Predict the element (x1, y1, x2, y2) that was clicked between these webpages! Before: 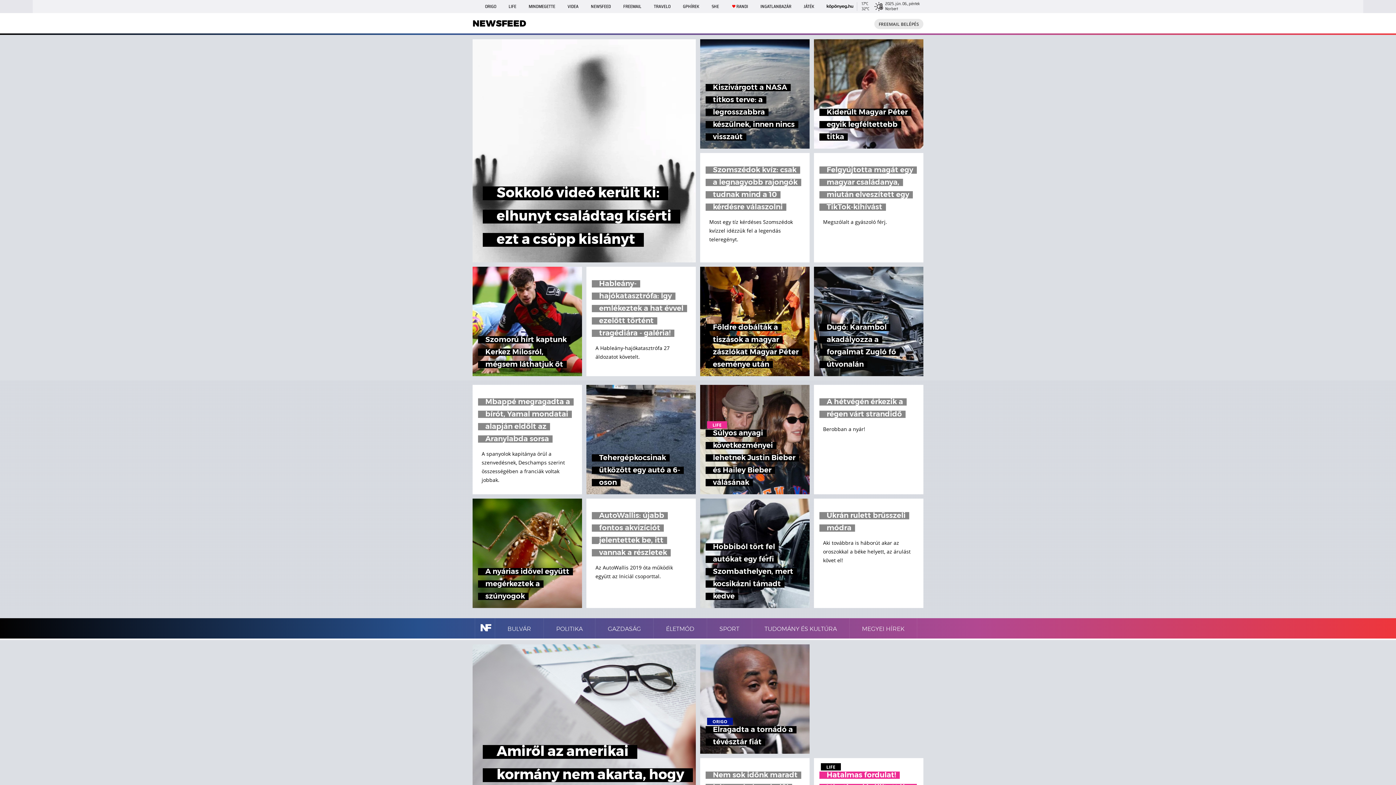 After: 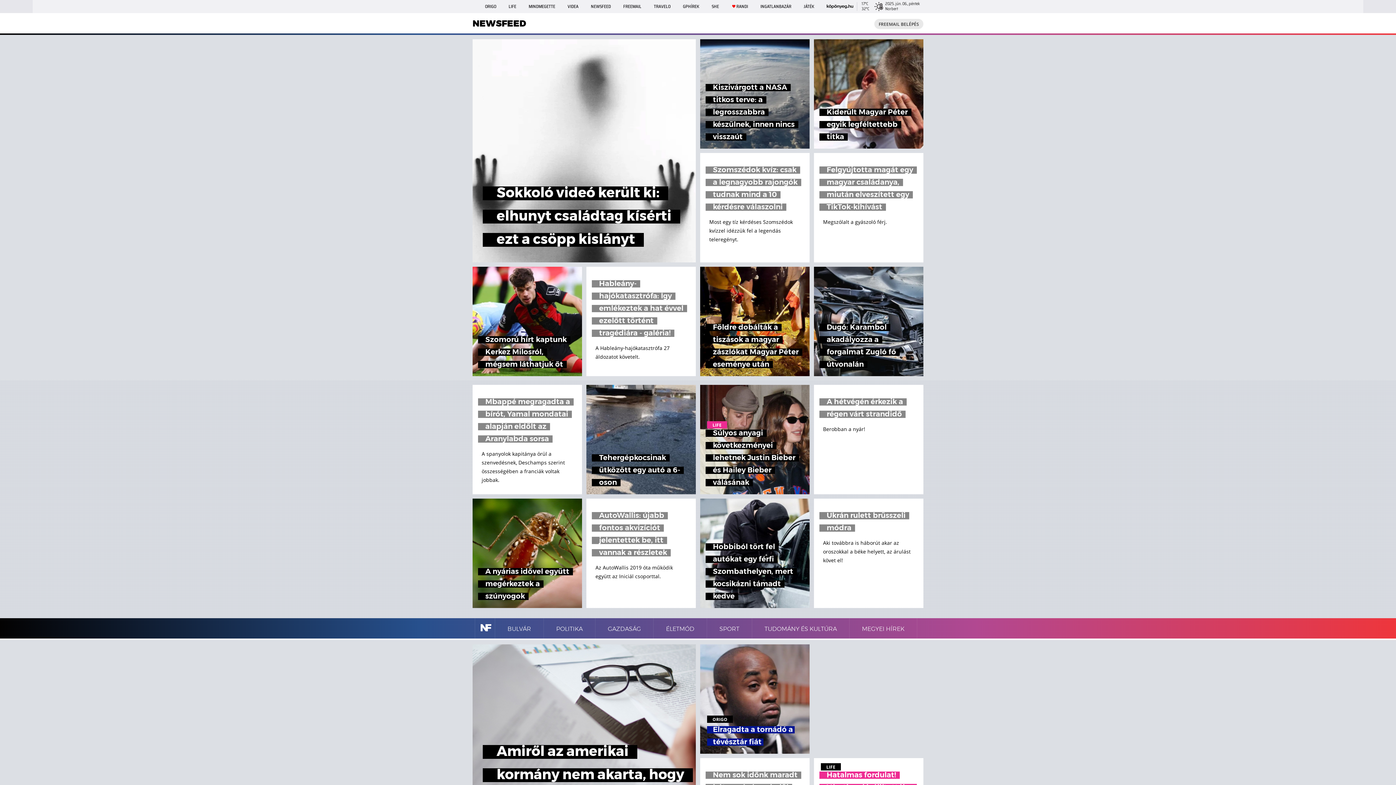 Action: label: ORIGO
Elragadta a tornádó a tévésztár fiát bbox: (700, 644, 809, 754)